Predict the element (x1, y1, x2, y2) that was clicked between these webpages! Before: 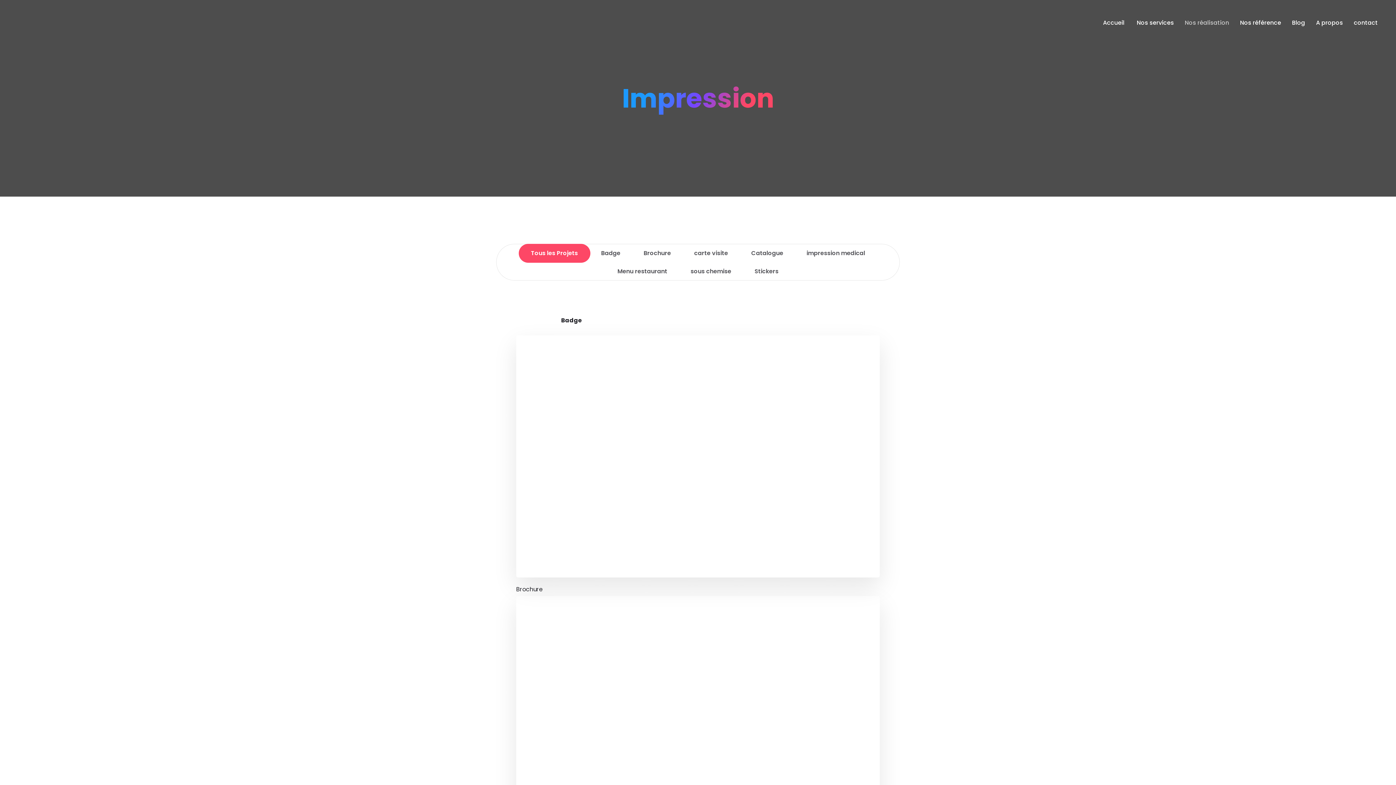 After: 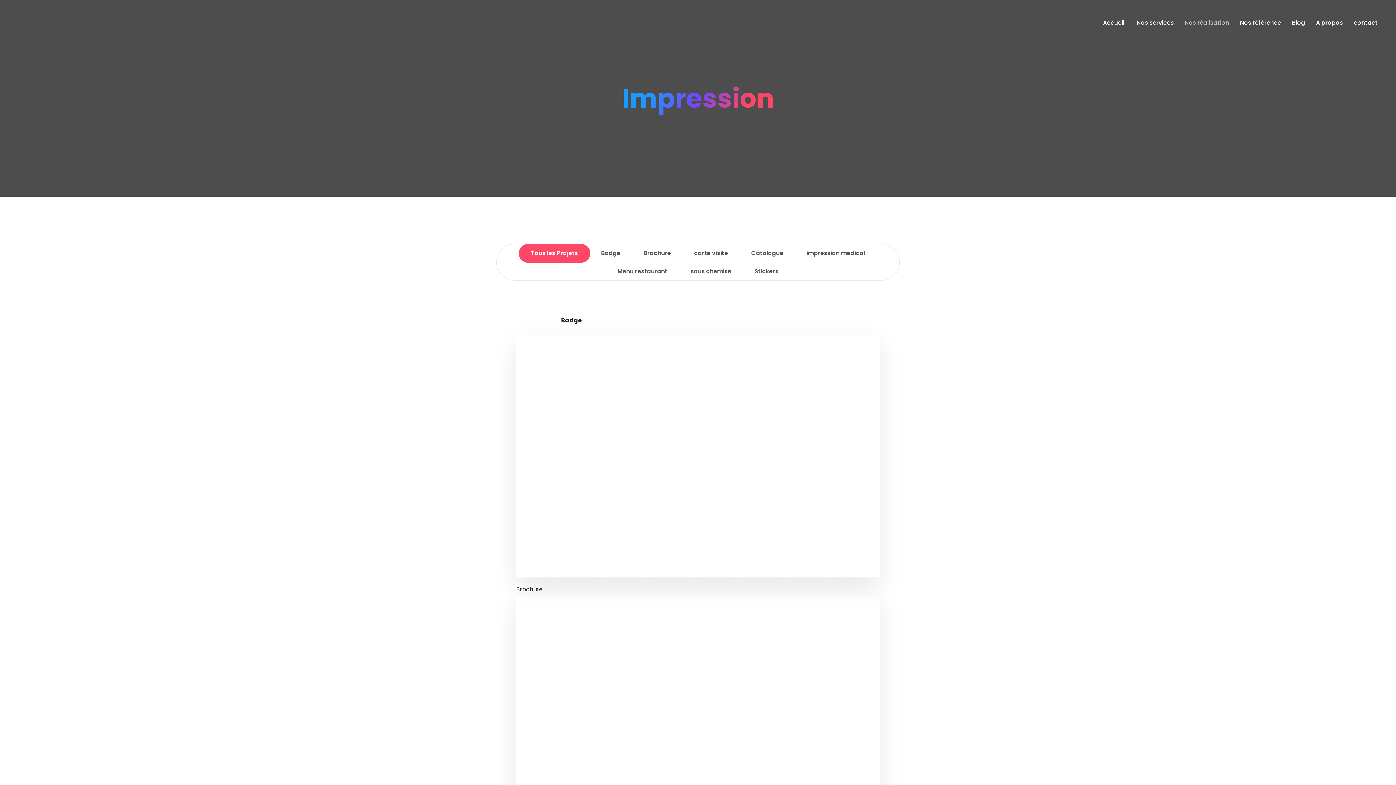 Action: bbox: (631, 244, 683, 262) label: Brochure